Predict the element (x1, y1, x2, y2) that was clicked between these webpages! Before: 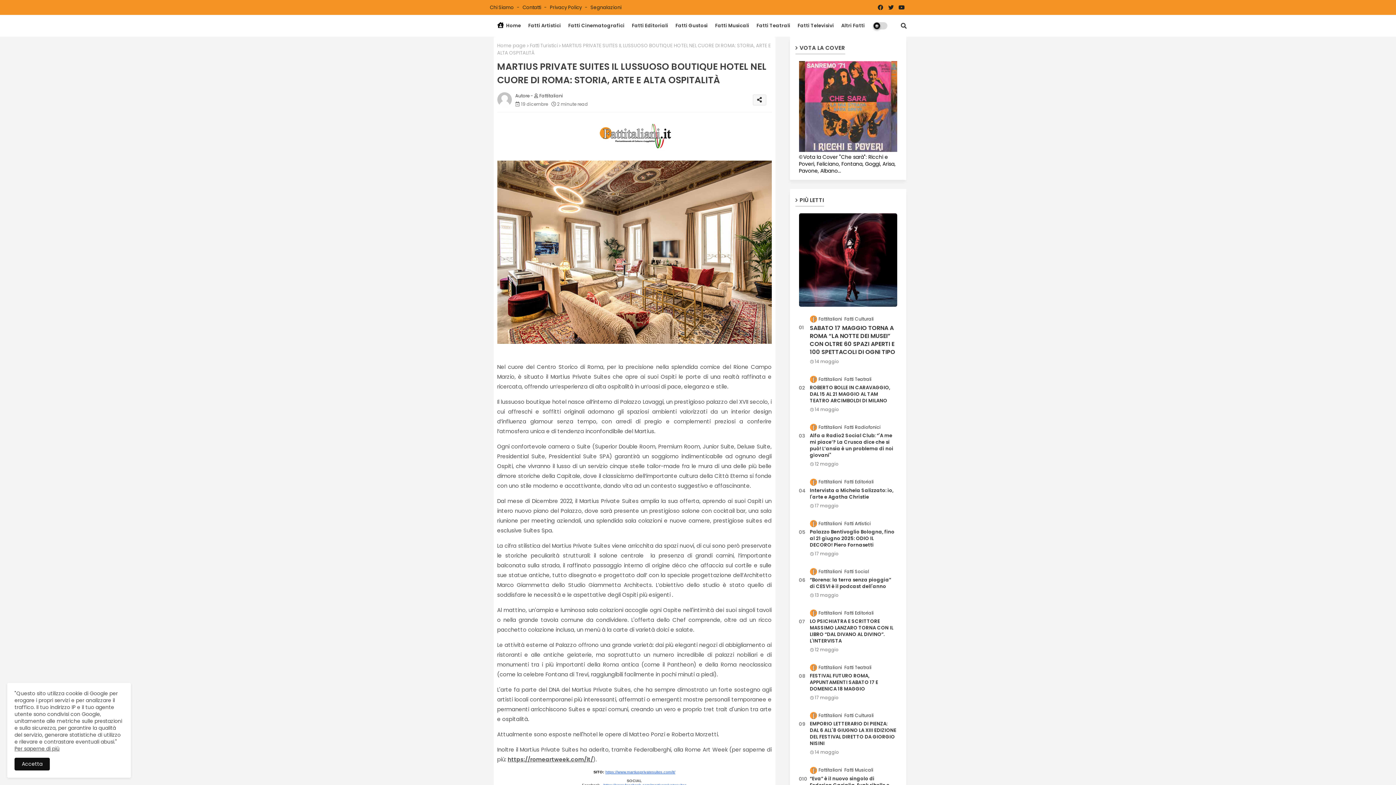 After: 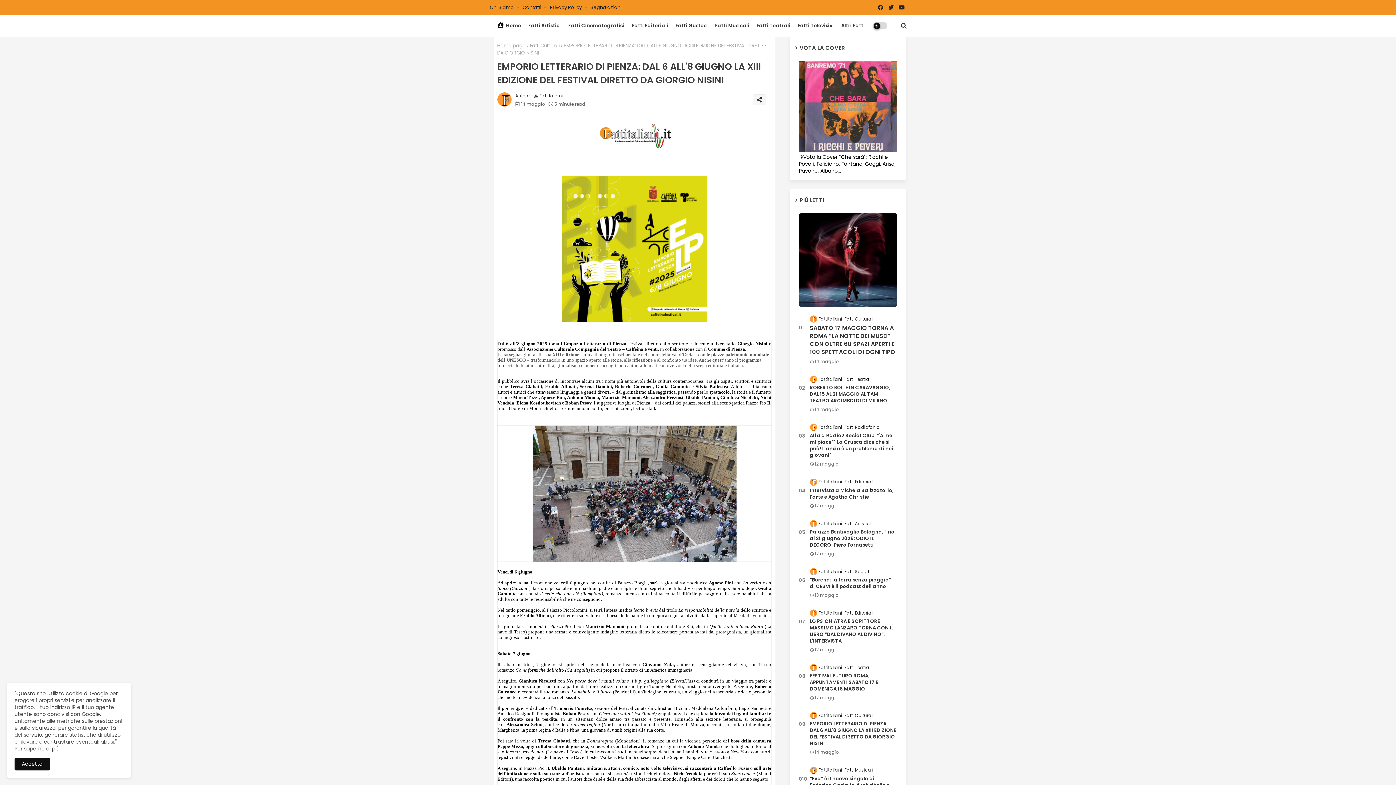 Action: bbox: (810, 721, 897, 747) label: EMPORIO LETTERARIO DI PIENZA: DAL 6 ALL'8 GIUGNO LA XIII EDIZIONE DEL FESTIVAL DIRETTO DA GIORGIO NISINI